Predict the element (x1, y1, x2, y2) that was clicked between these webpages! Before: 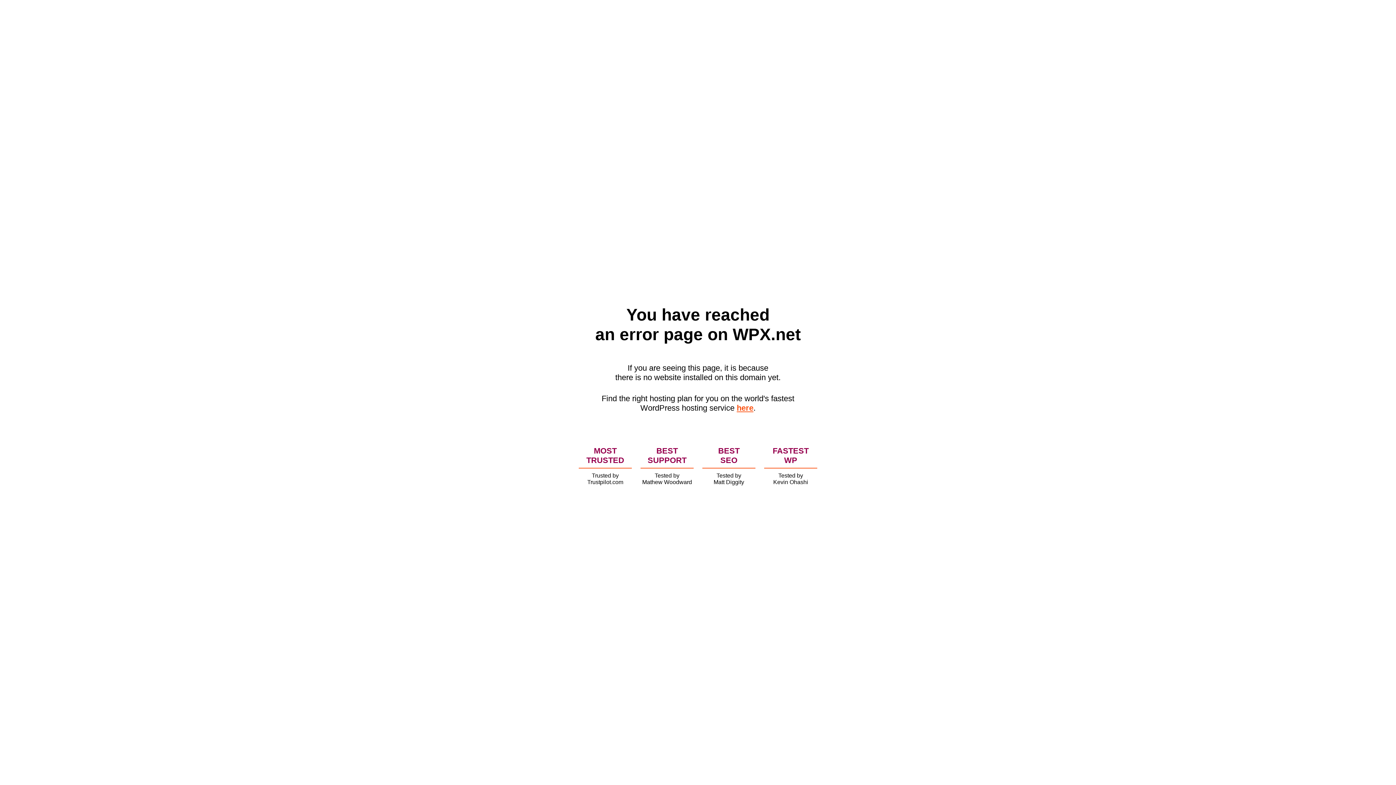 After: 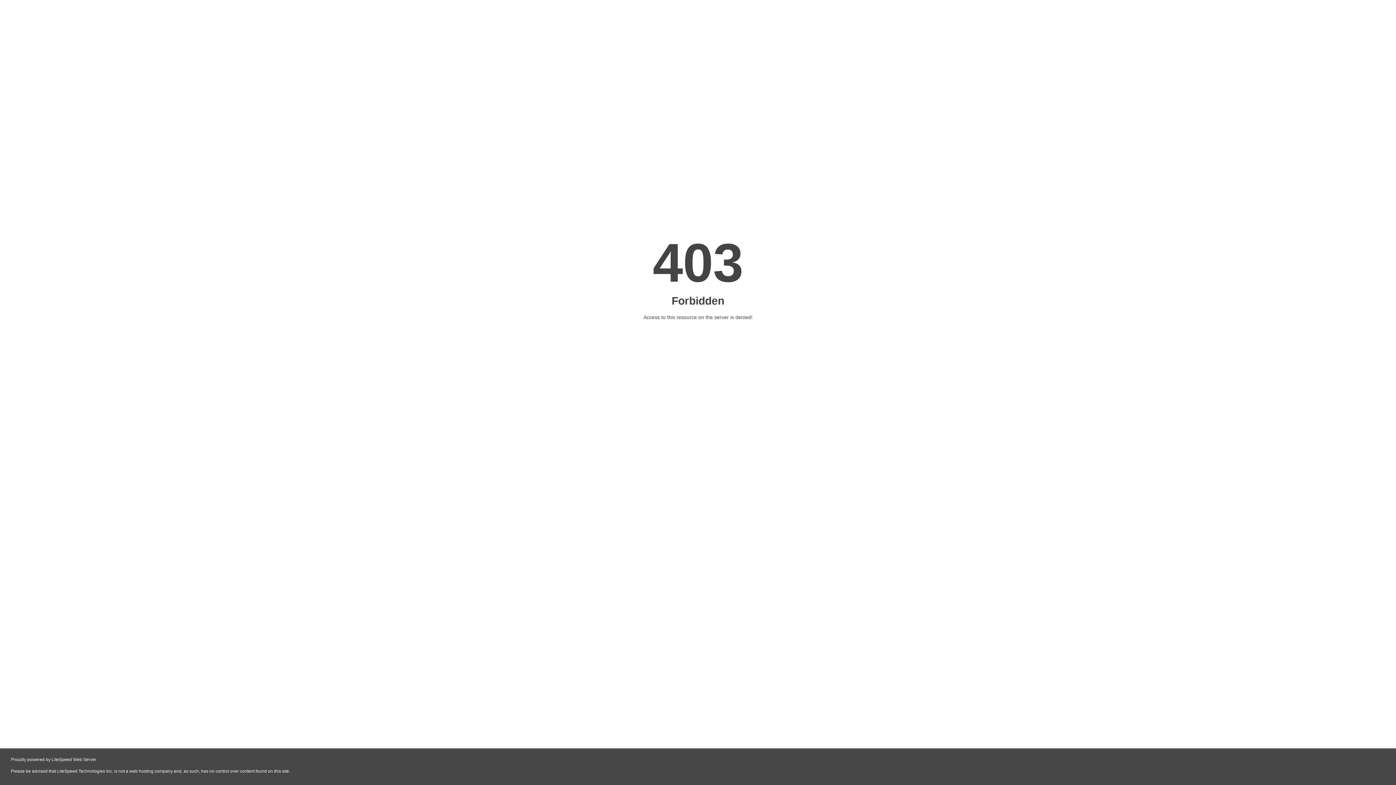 Action: label: here bbox: (736, 403, 753, 412)